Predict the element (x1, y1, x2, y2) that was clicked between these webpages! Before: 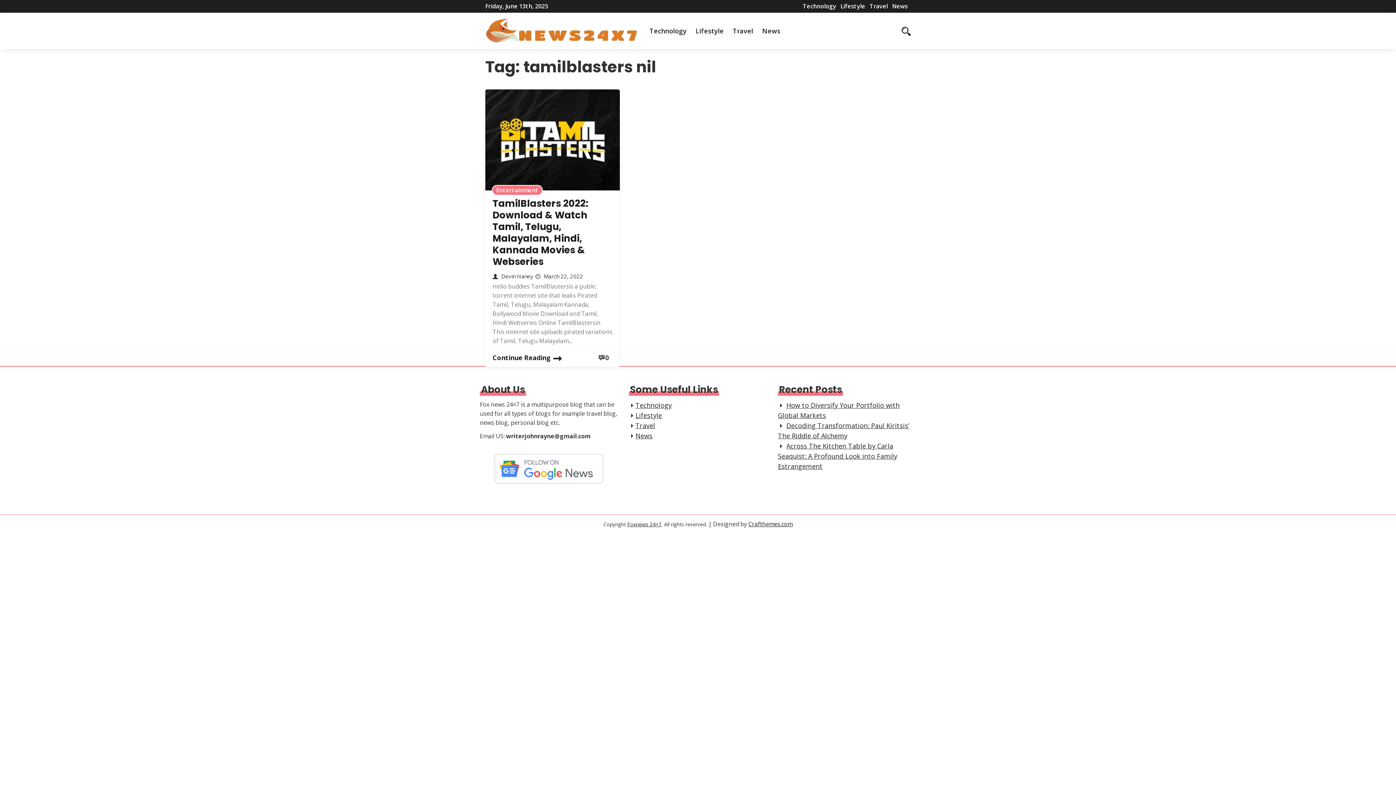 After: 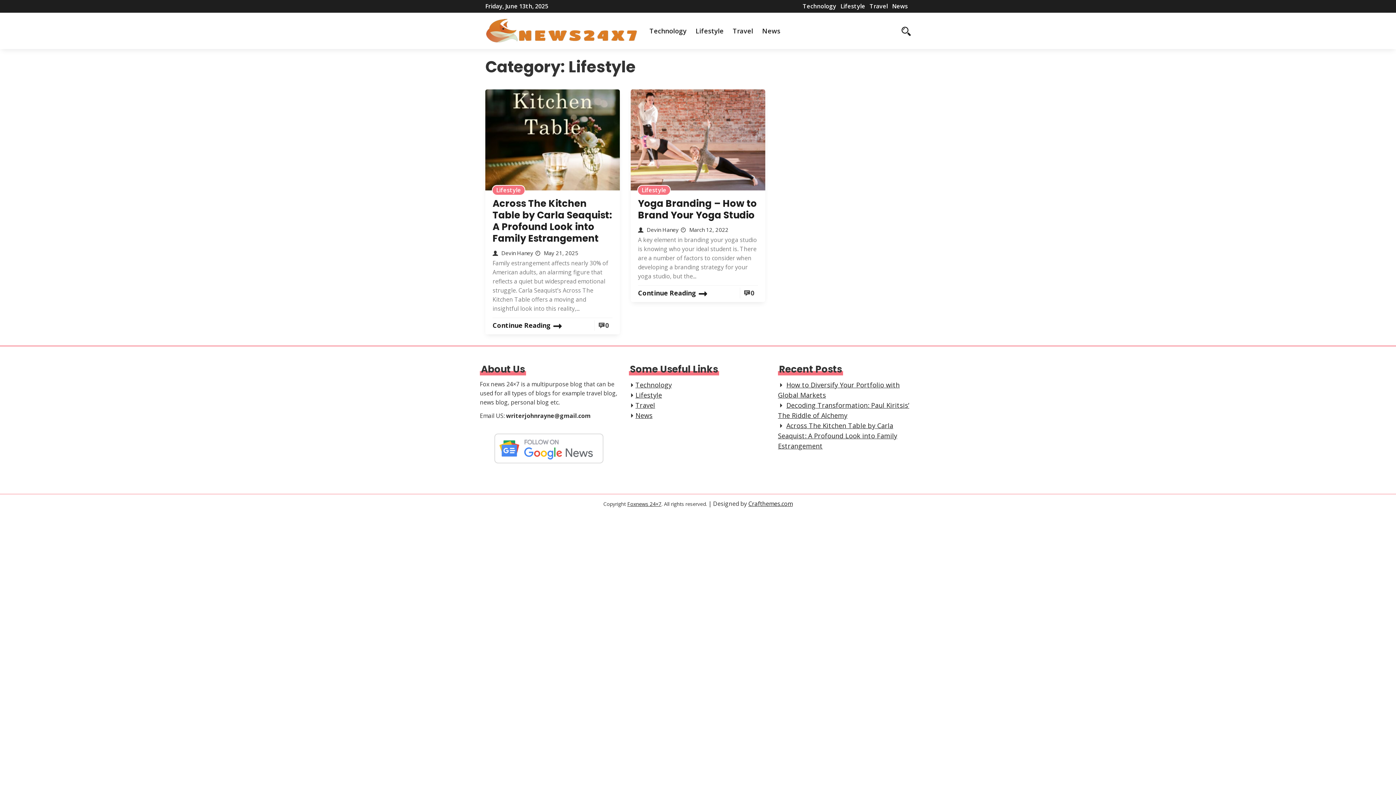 Action: bbox: (635, 411, 662, 420) label: Lifestyle